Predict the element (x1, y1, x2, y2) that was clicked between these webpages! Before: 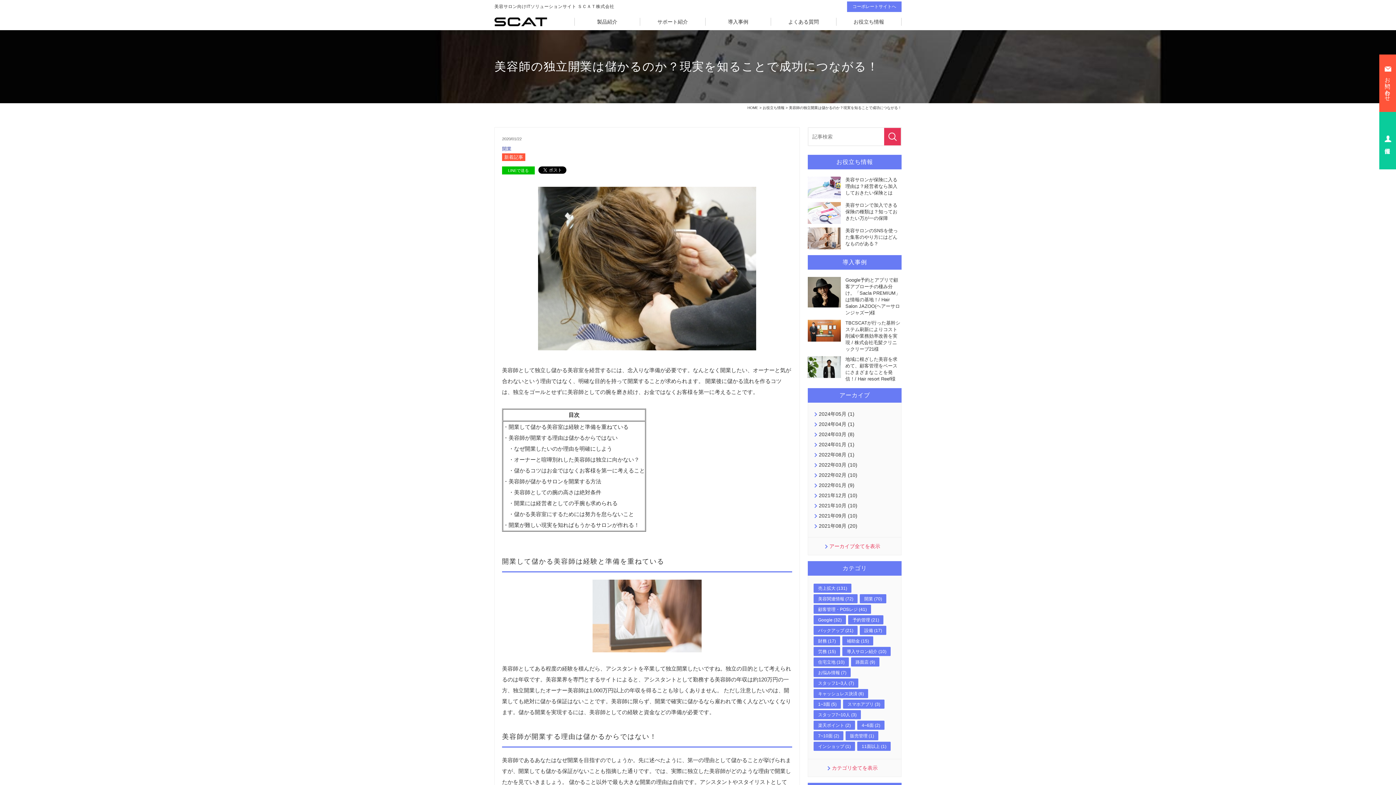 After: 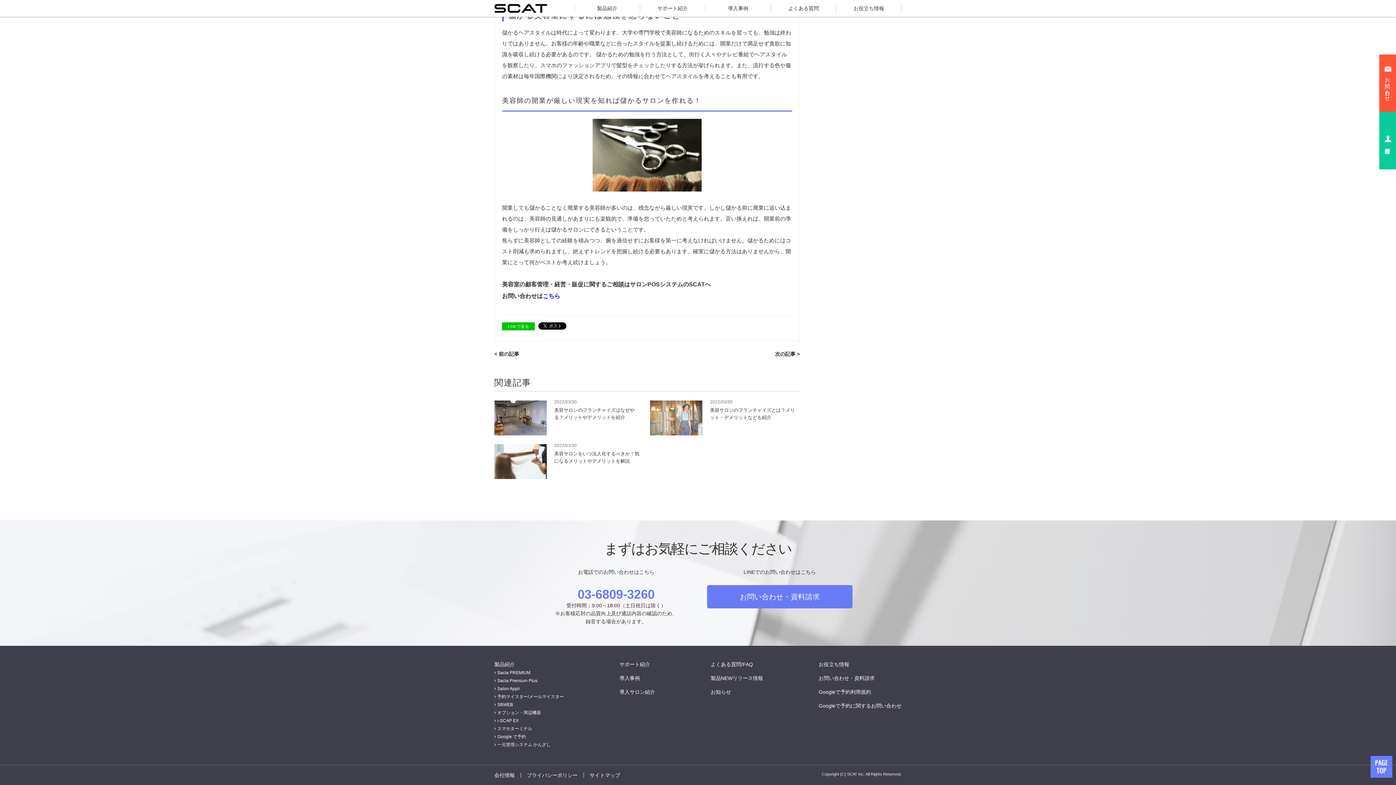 Action: label: ・開業が難しい現実を知ればもうかるサロンが作れる！ bbox: (503, 522, 639, 528)